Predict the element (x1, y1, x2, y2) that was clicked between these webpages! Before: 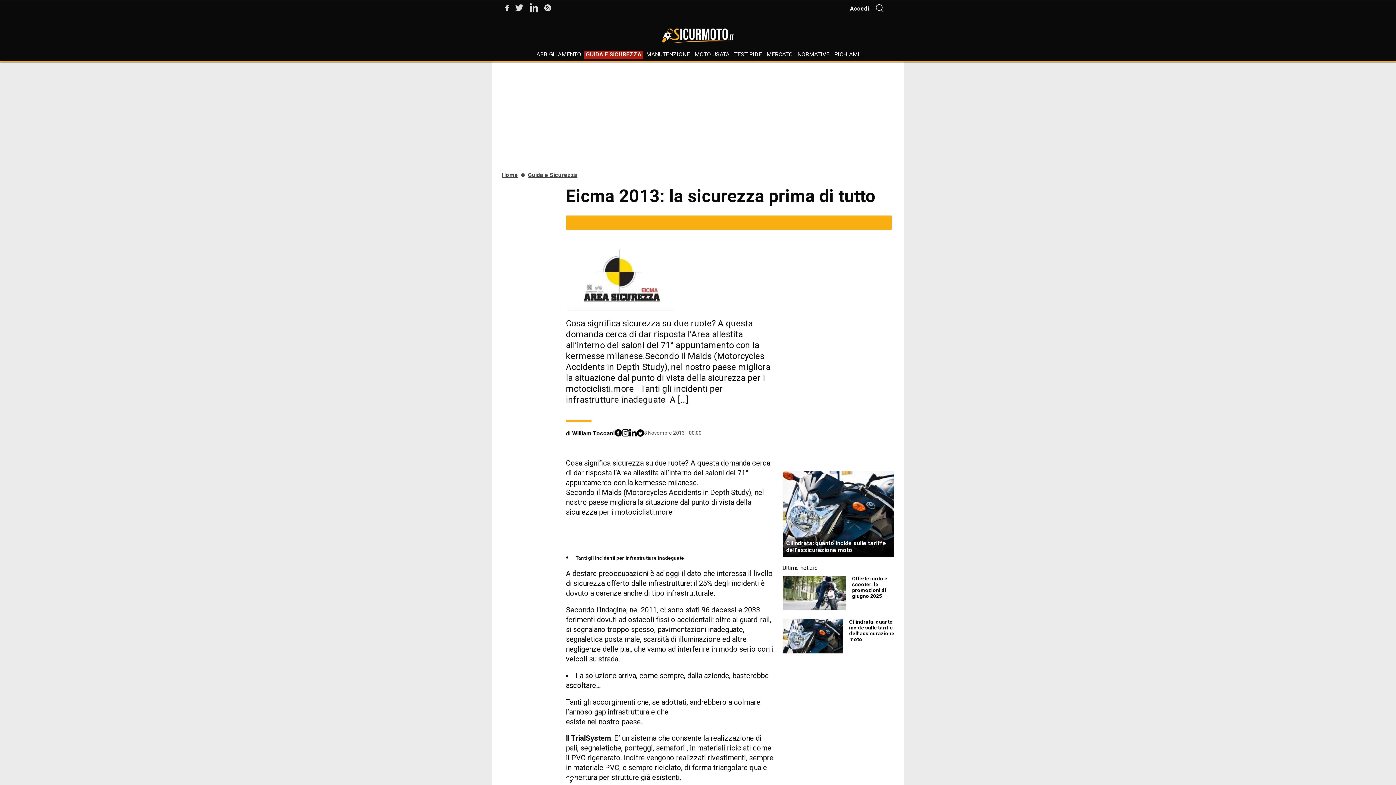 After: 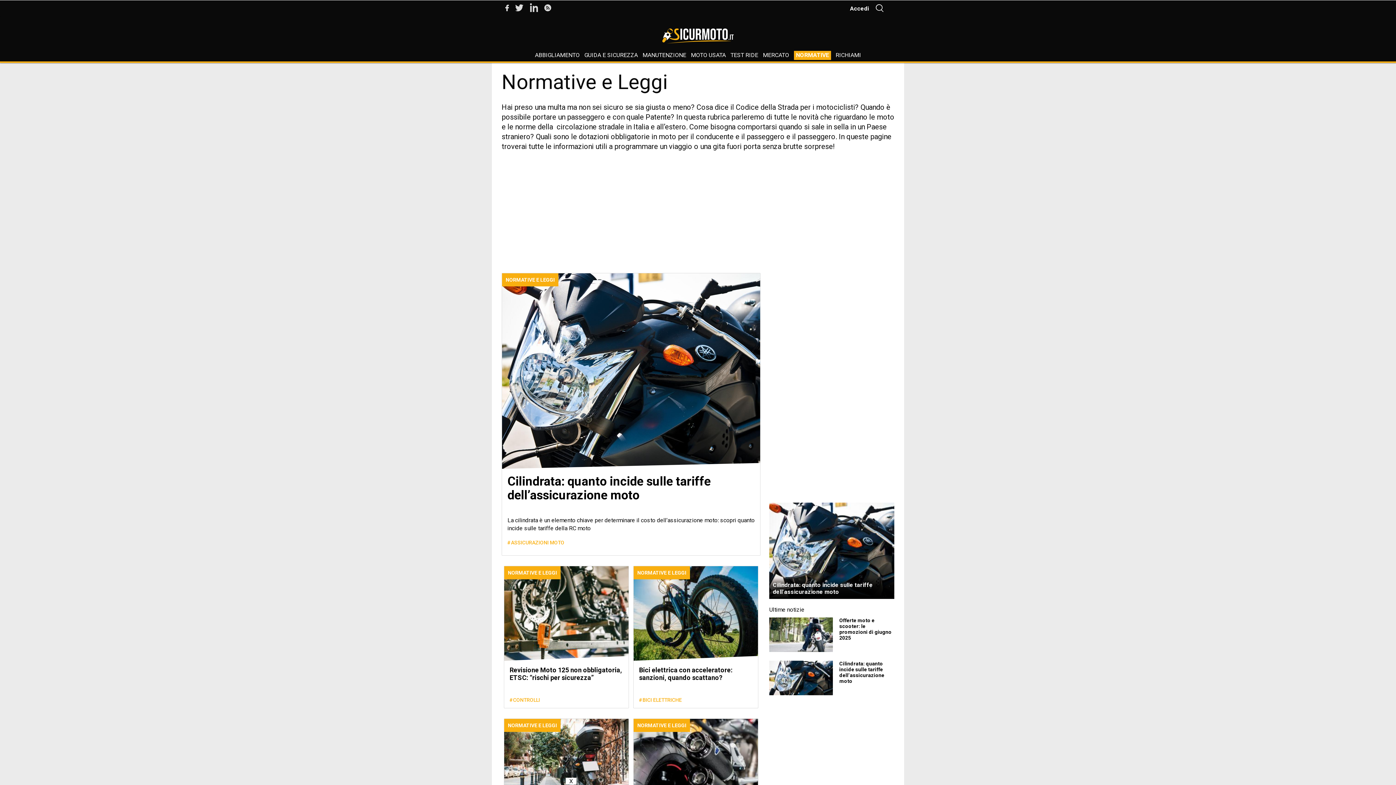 Action: bbox: (797, 50, 829, 59) label: NORMATIVE